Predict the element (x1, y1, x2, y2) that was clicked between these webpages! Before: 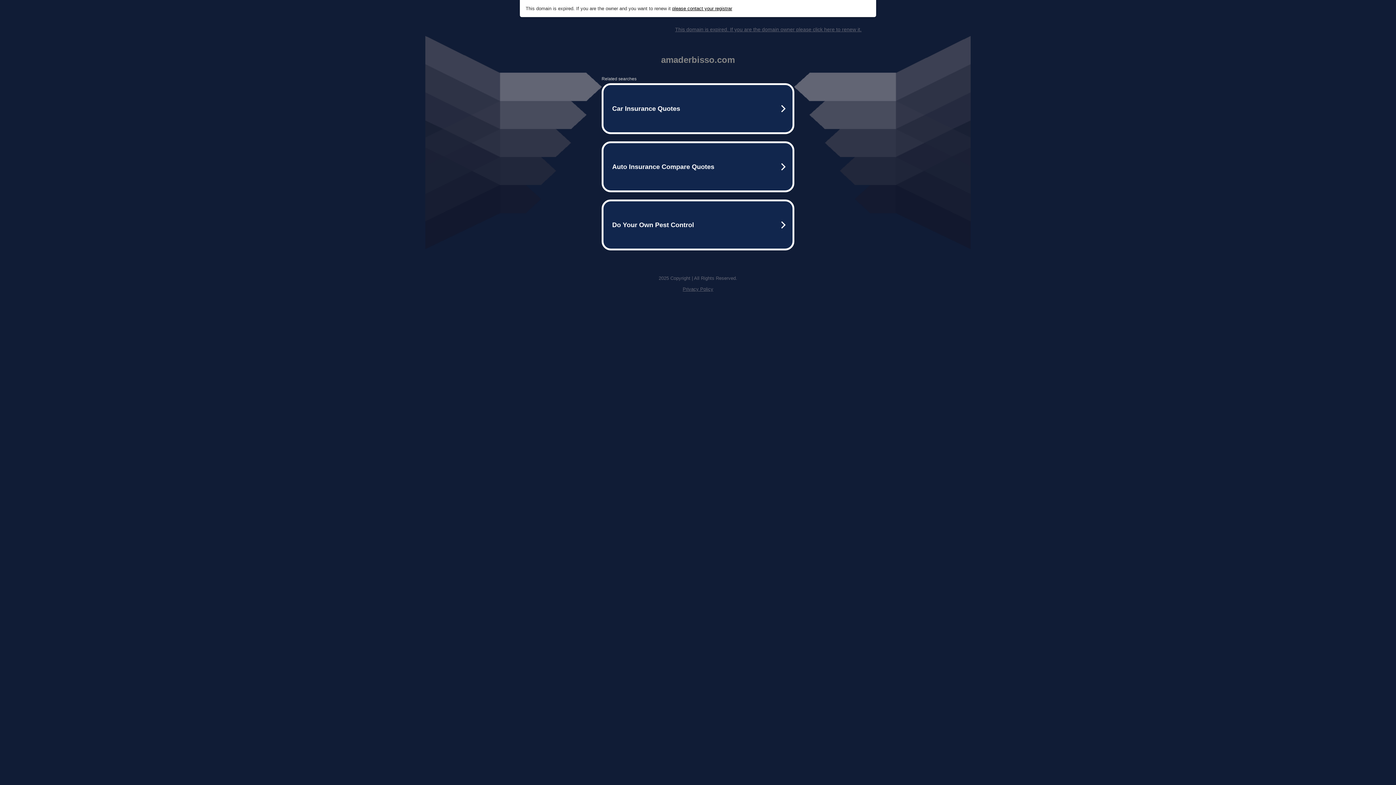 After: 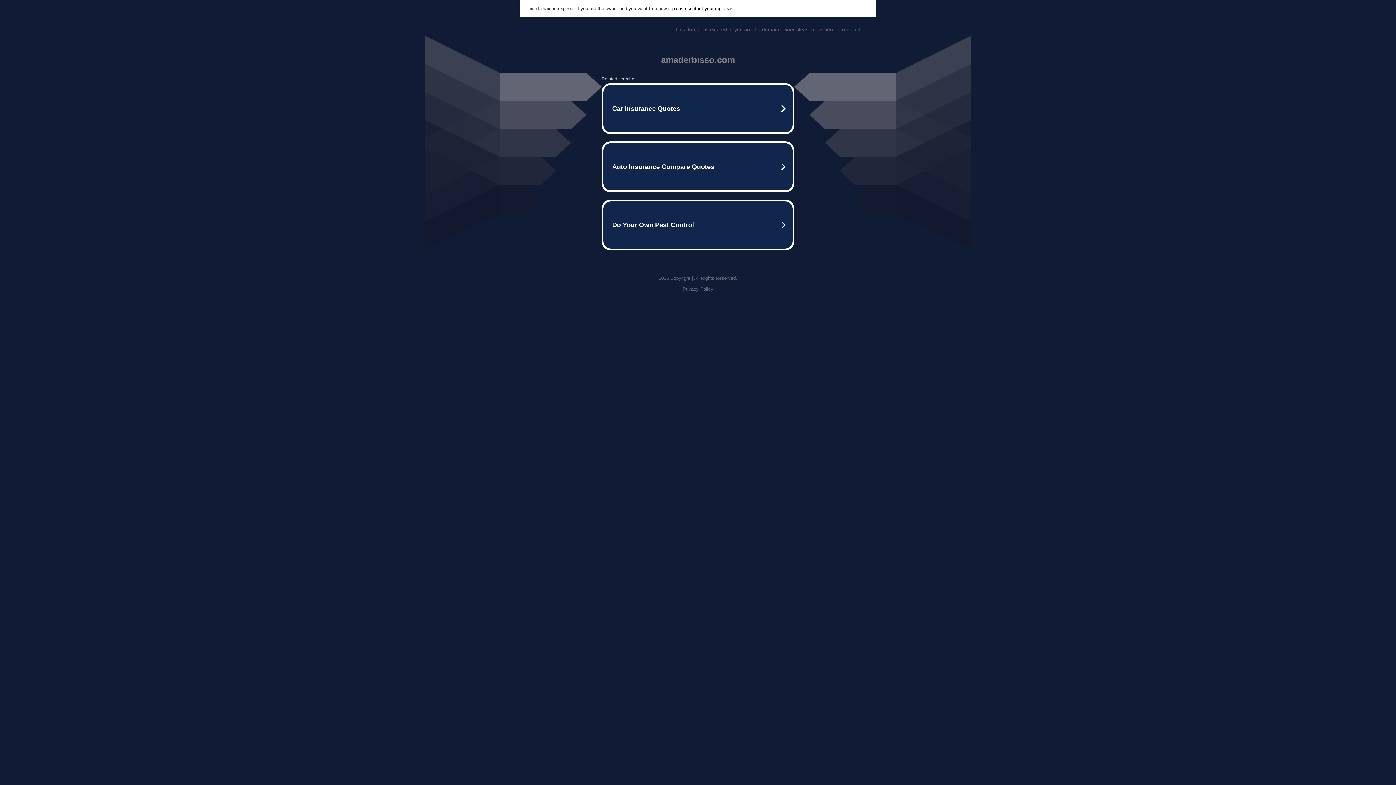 Action: label: please contact your registrar bbox: (672, 5, 732, 11)